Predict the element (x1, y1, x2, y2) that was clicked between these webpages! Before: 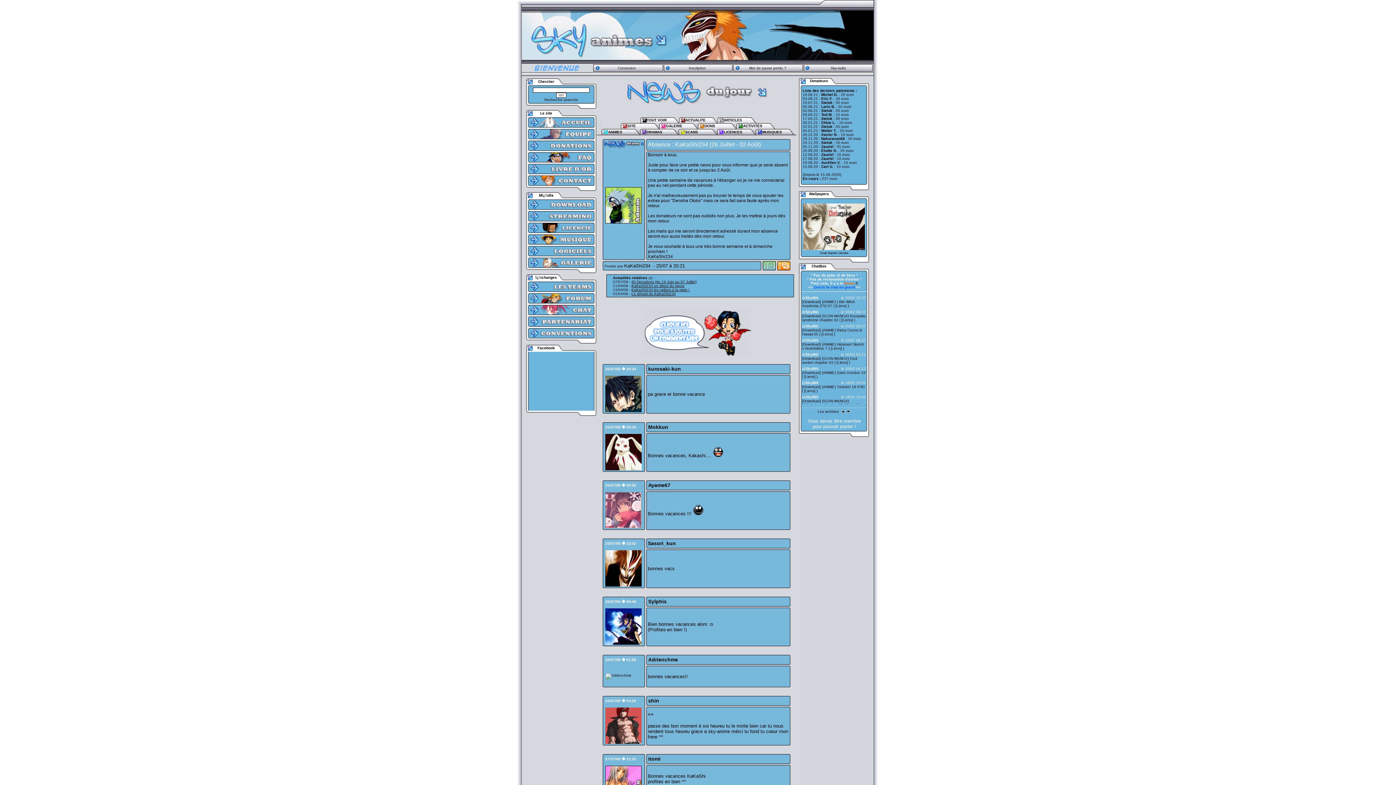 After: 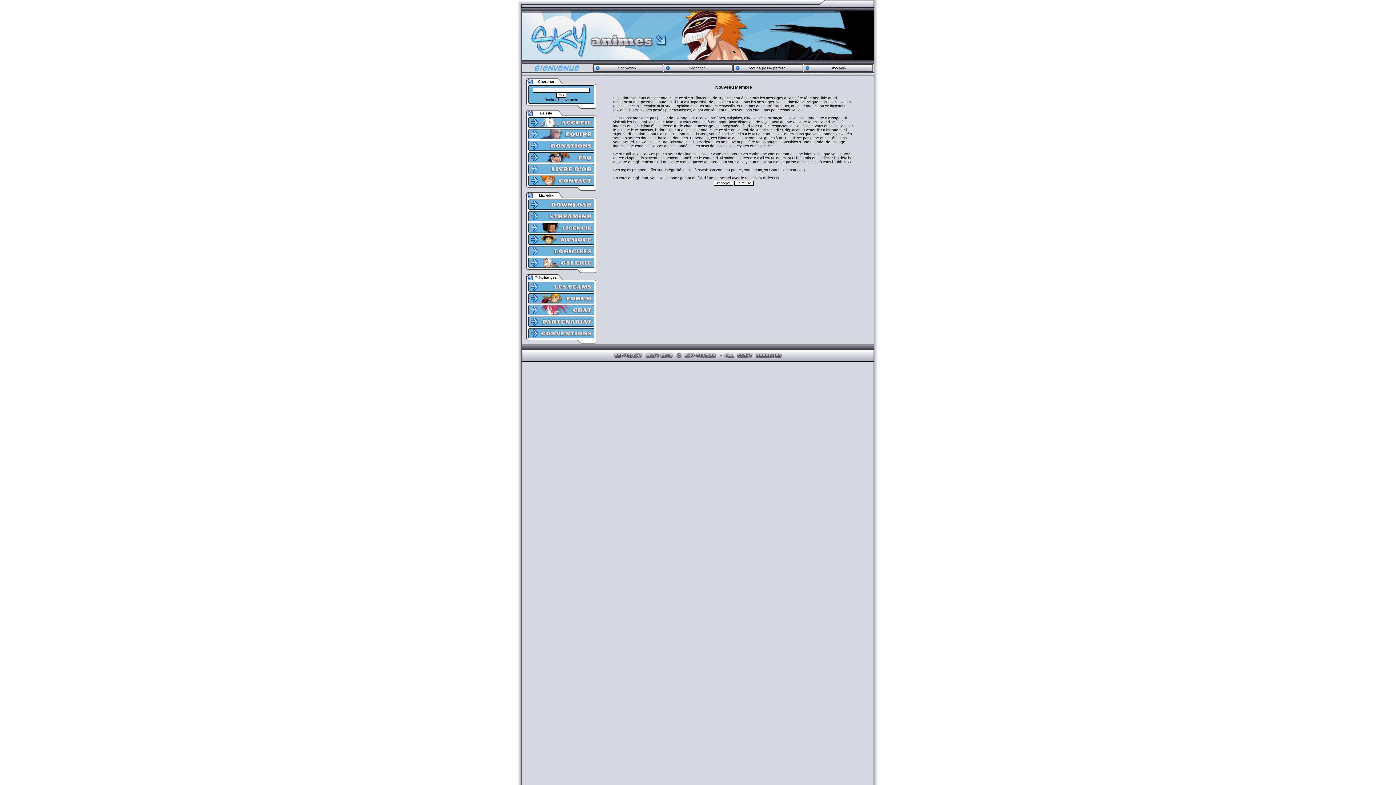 Action: bbox: (662, 66, 732, 70) label: Inscription